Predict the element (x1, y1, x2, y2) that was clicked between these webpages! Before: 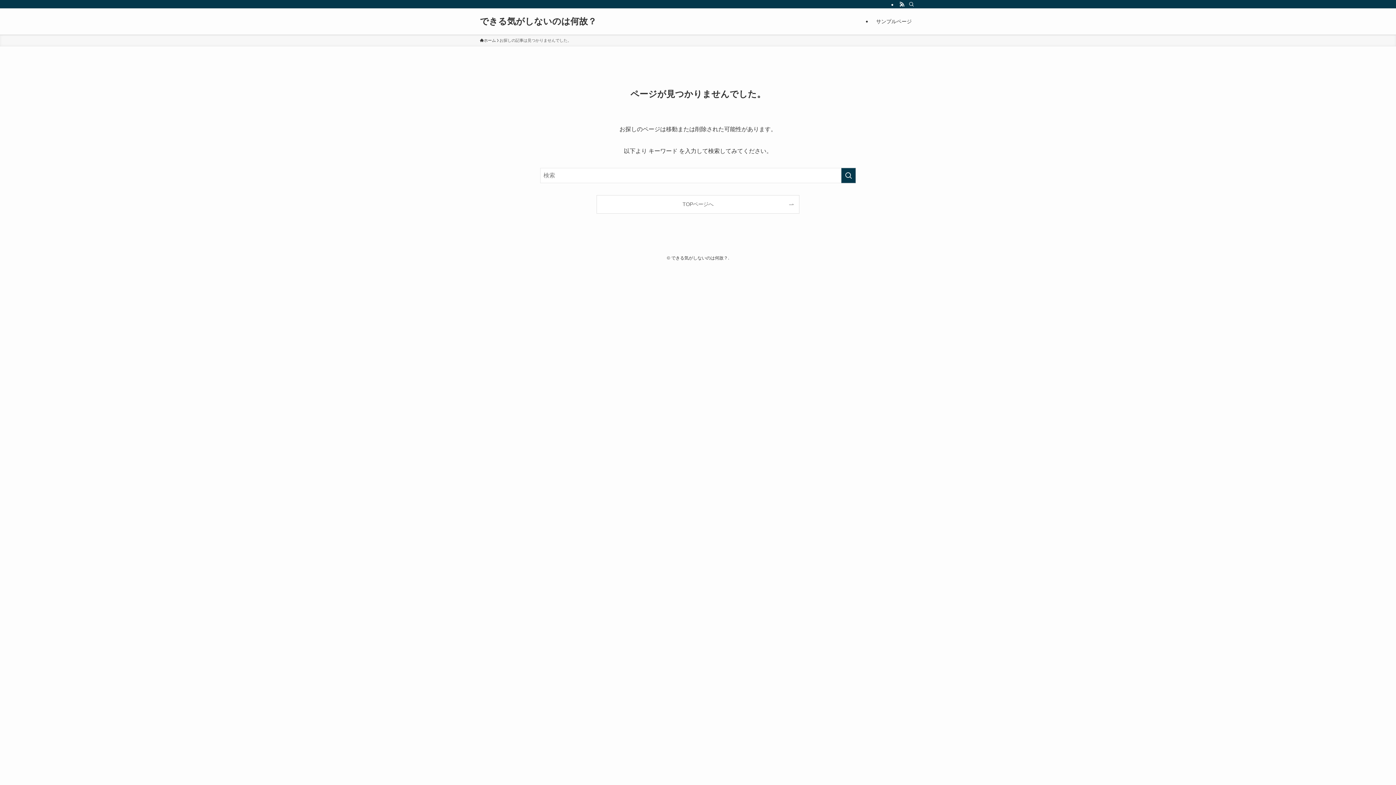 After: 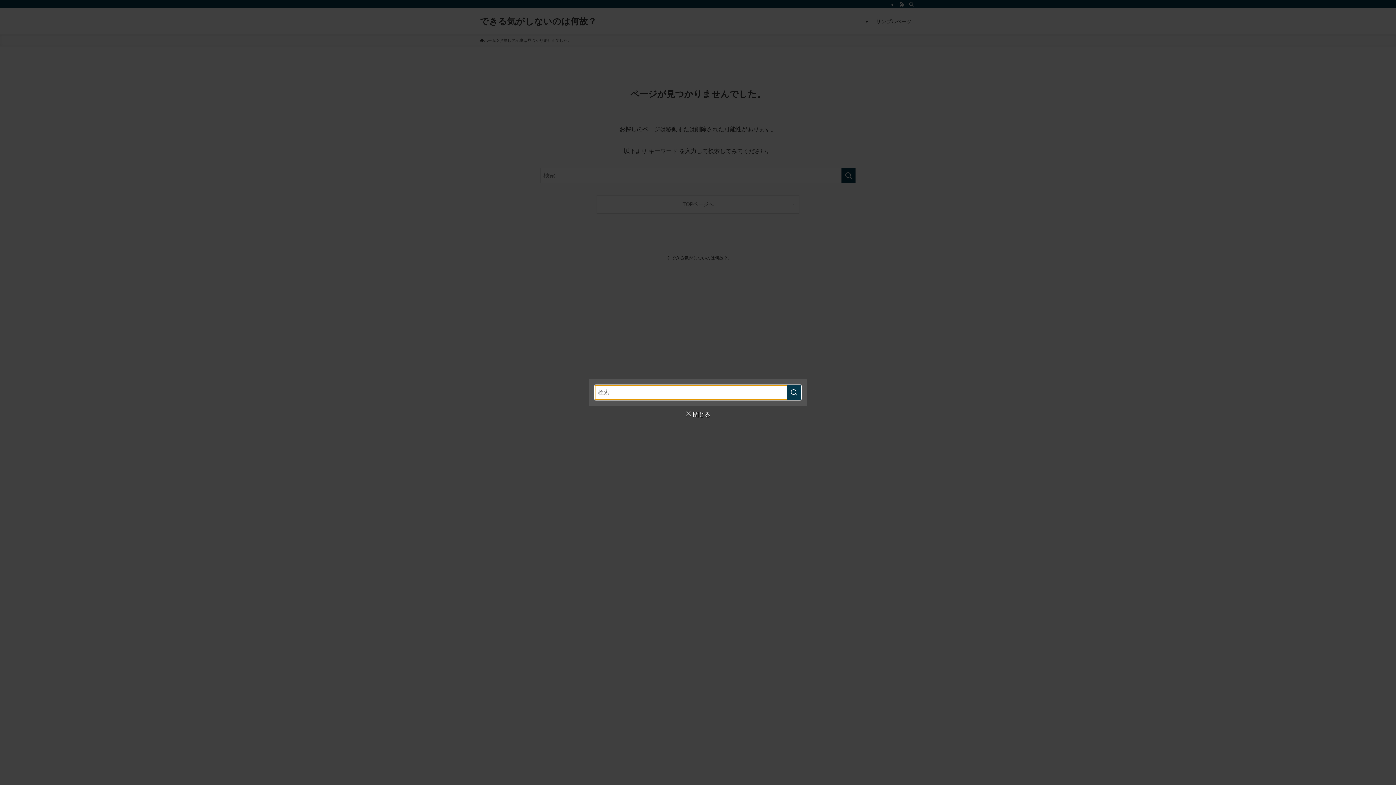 Action: label: 検索 bbox: (906, 0, 916, 8)